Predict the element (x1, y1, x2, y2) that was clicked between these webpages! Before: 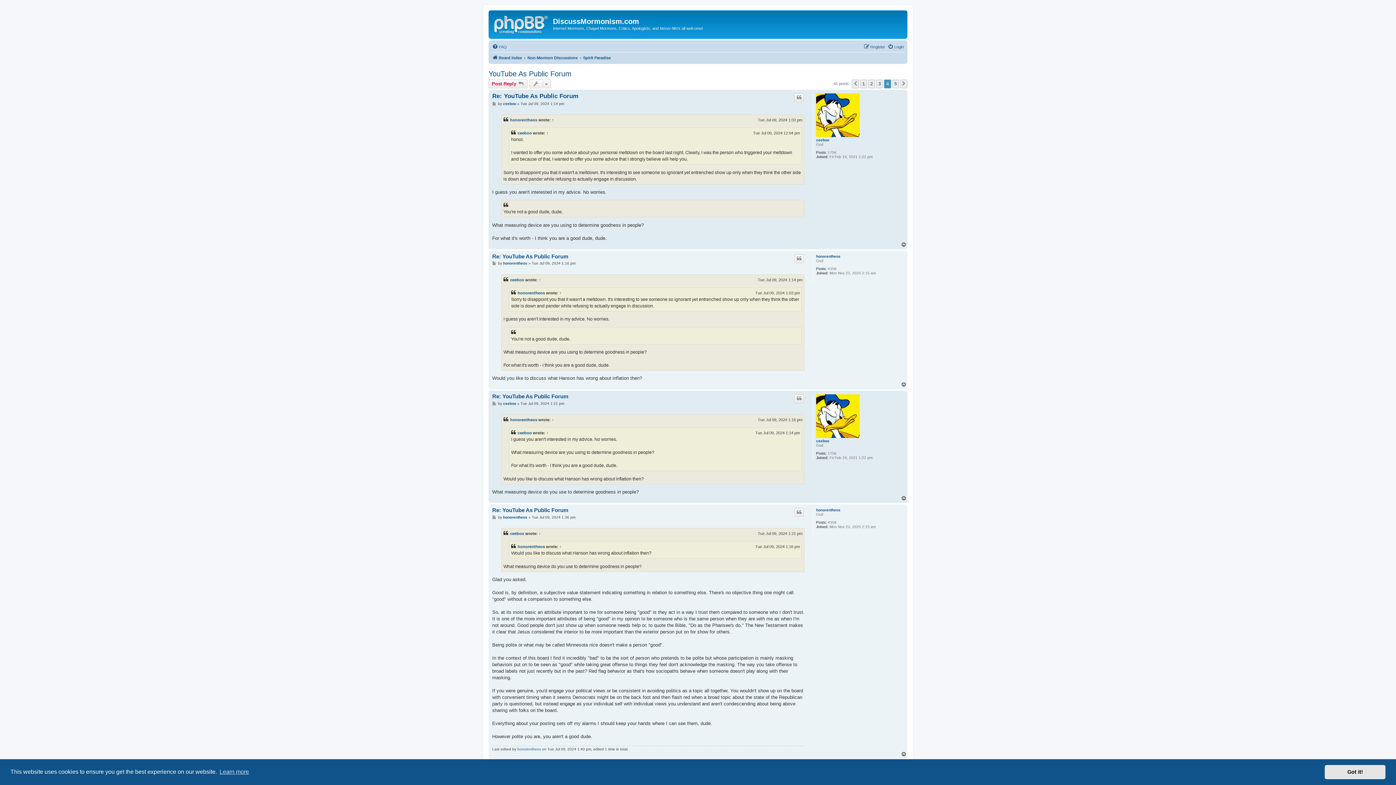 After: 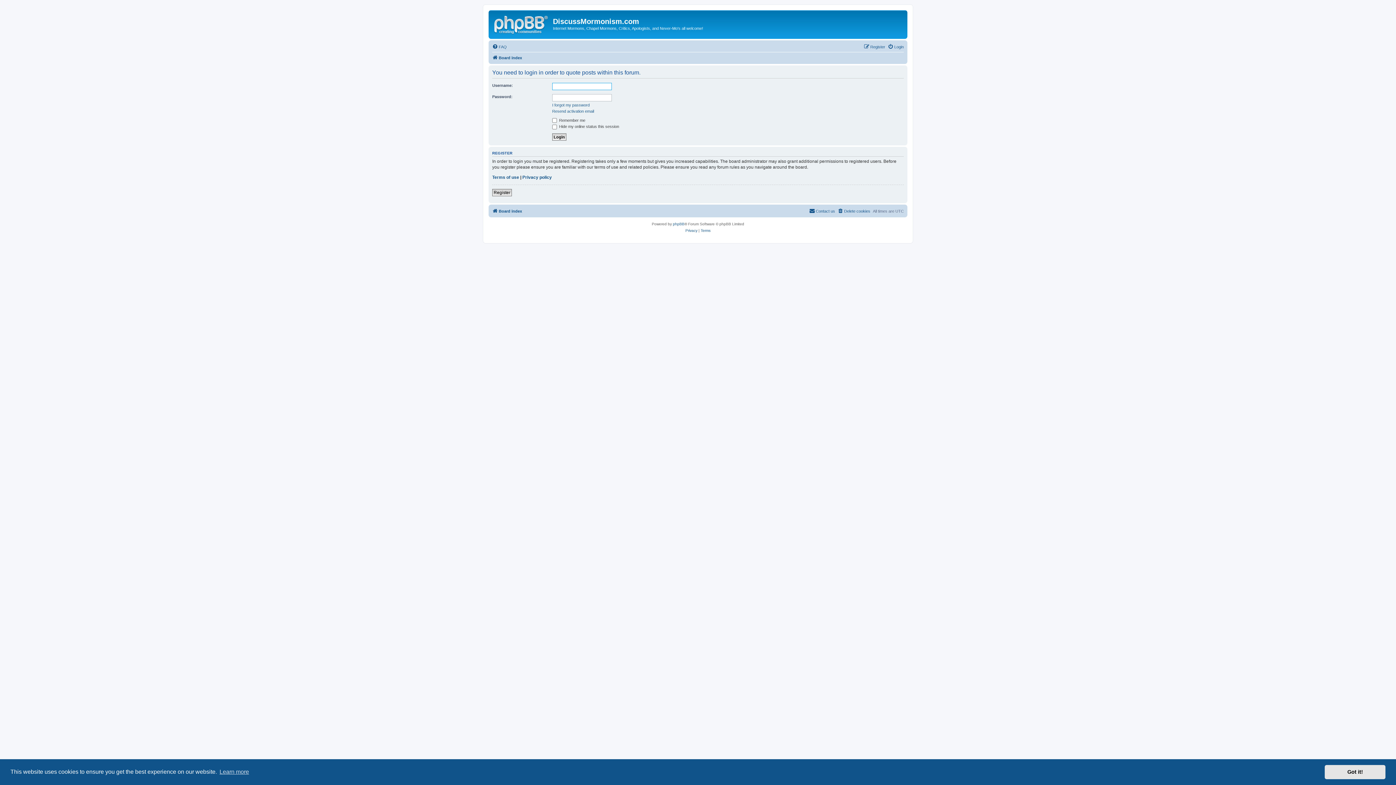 Action: bbox: (794, 93, 804, 102) label: Quote